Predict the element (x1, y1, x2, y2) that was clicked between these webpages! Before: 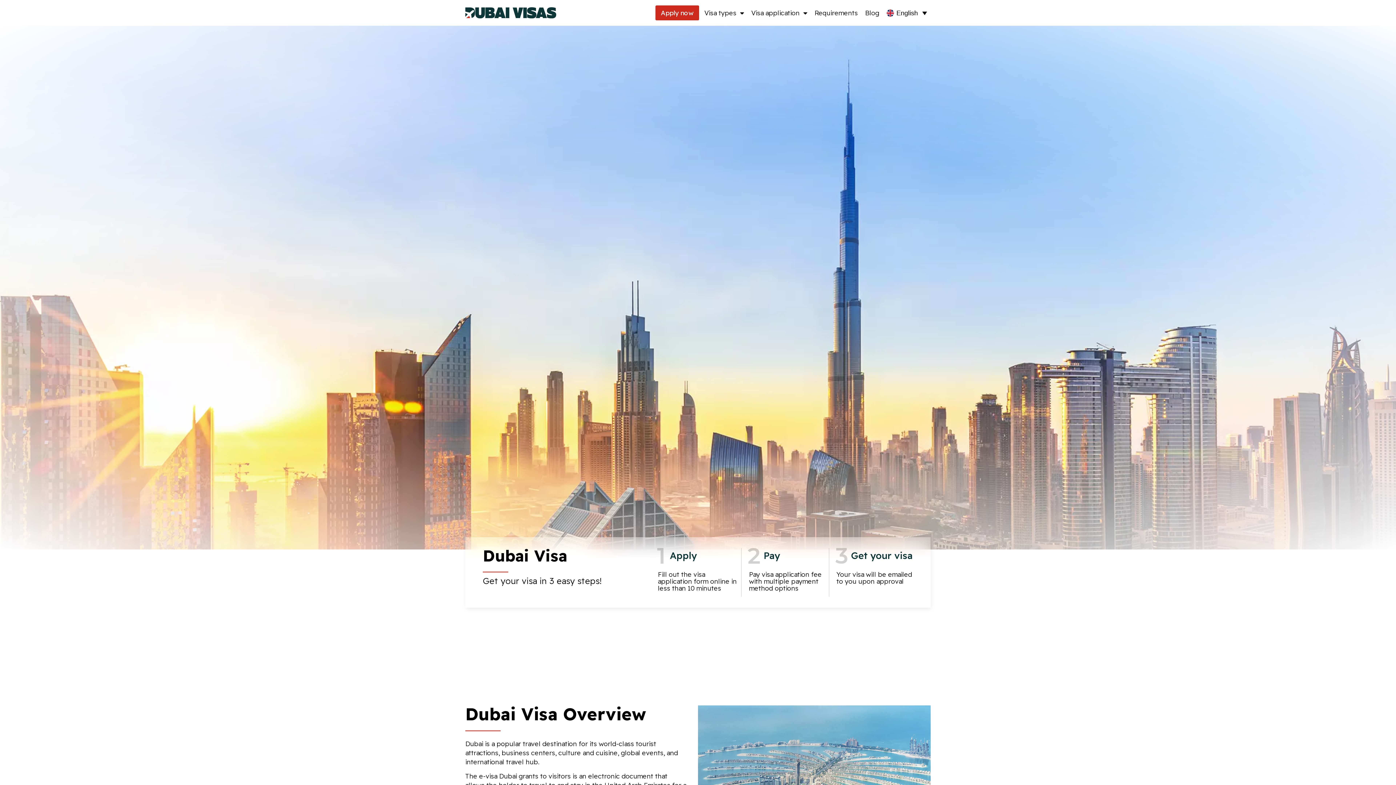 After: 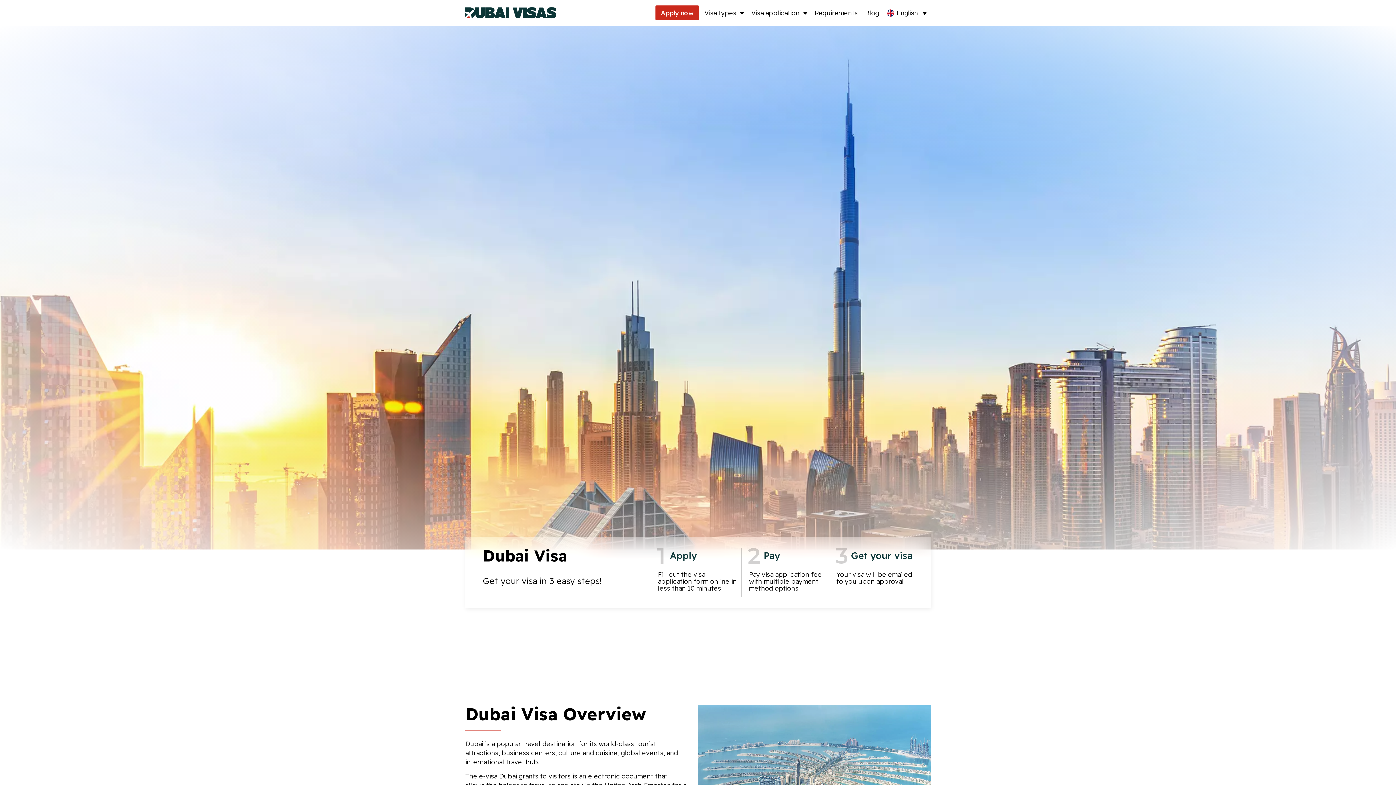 Action: label: Get your visa in 3 easy steps! bbox: (483, 575, 601, 586)